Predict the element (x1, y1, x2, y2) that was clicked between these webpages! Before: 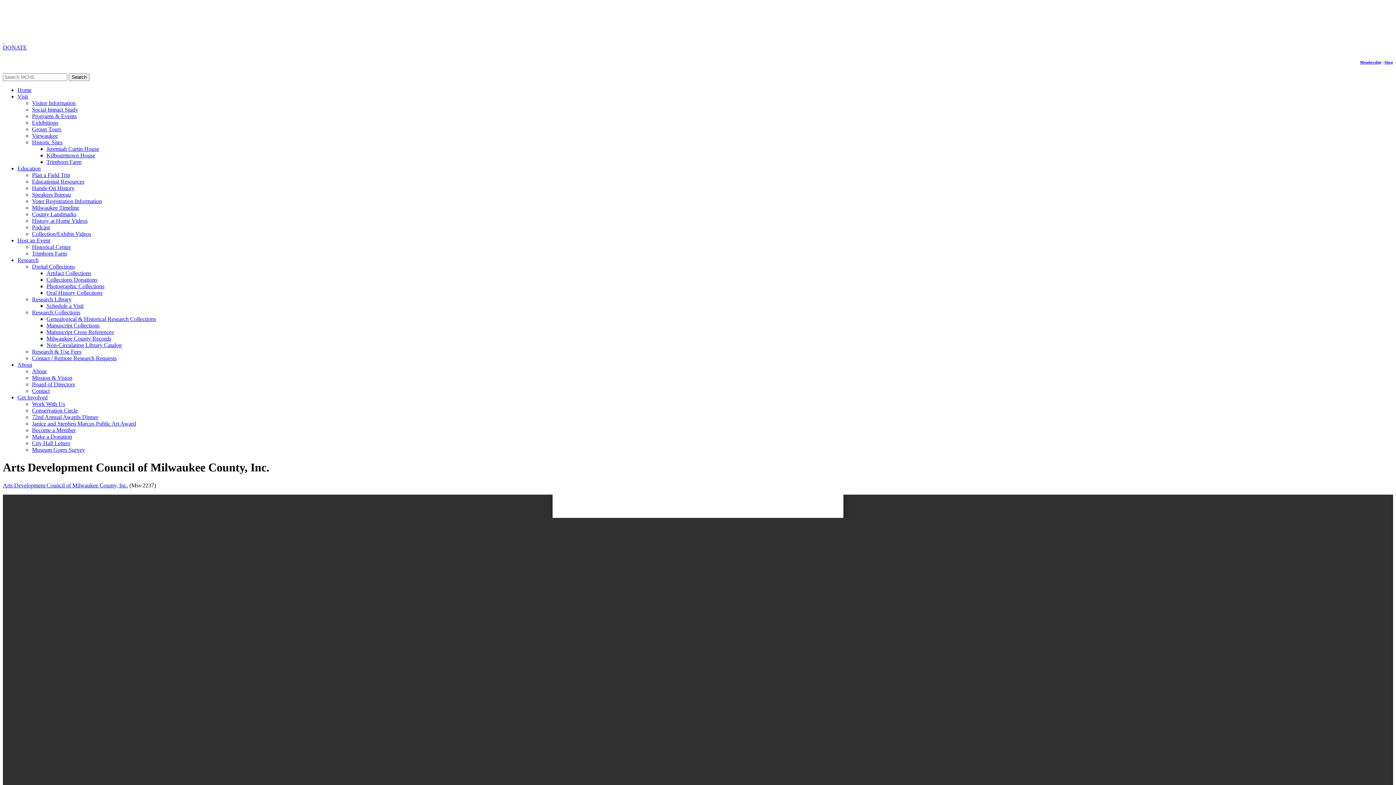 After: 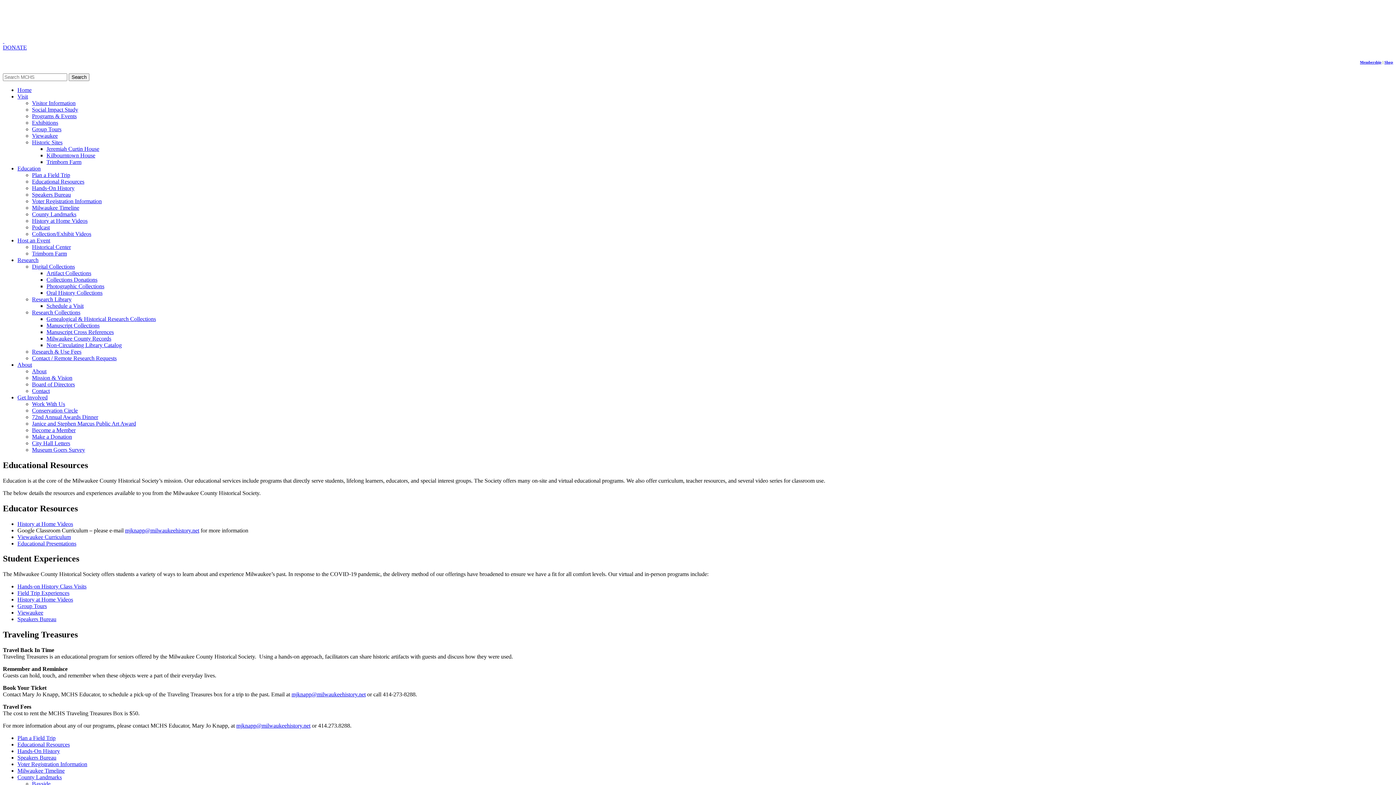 Action: label: Educational Resources bbox: (32, 178, 84, 184)